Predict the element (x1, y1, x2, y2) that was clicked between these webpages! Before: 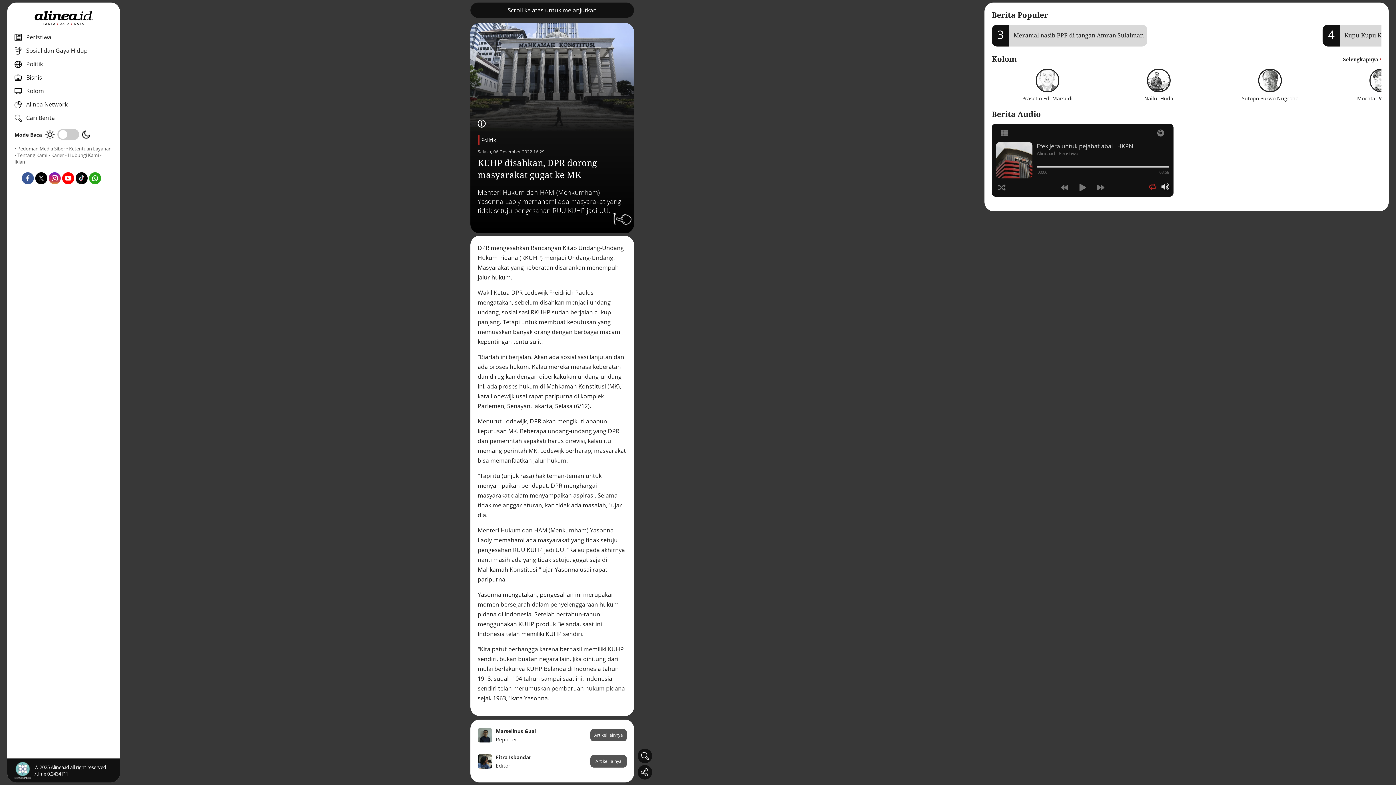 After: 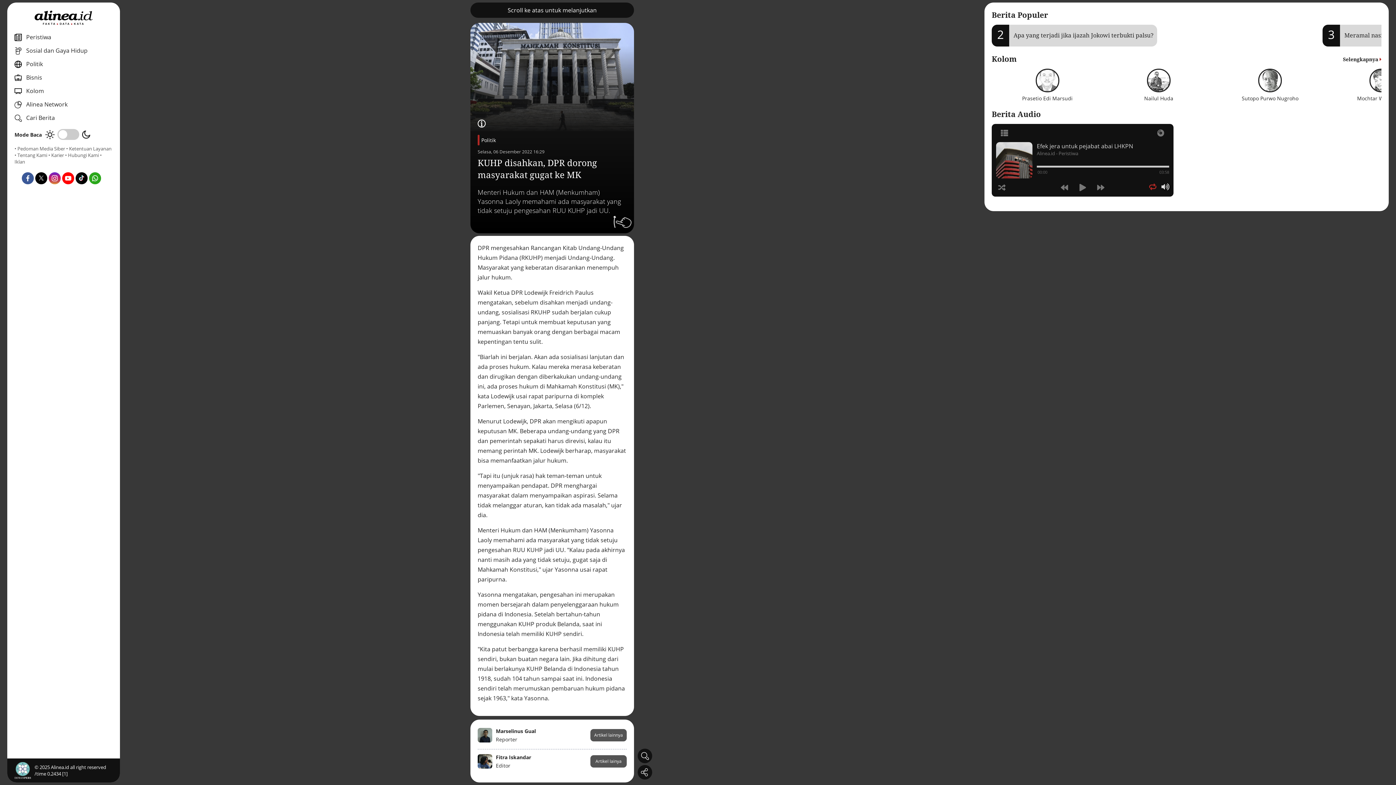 Action: bbox: (470, 22, 634, 131)